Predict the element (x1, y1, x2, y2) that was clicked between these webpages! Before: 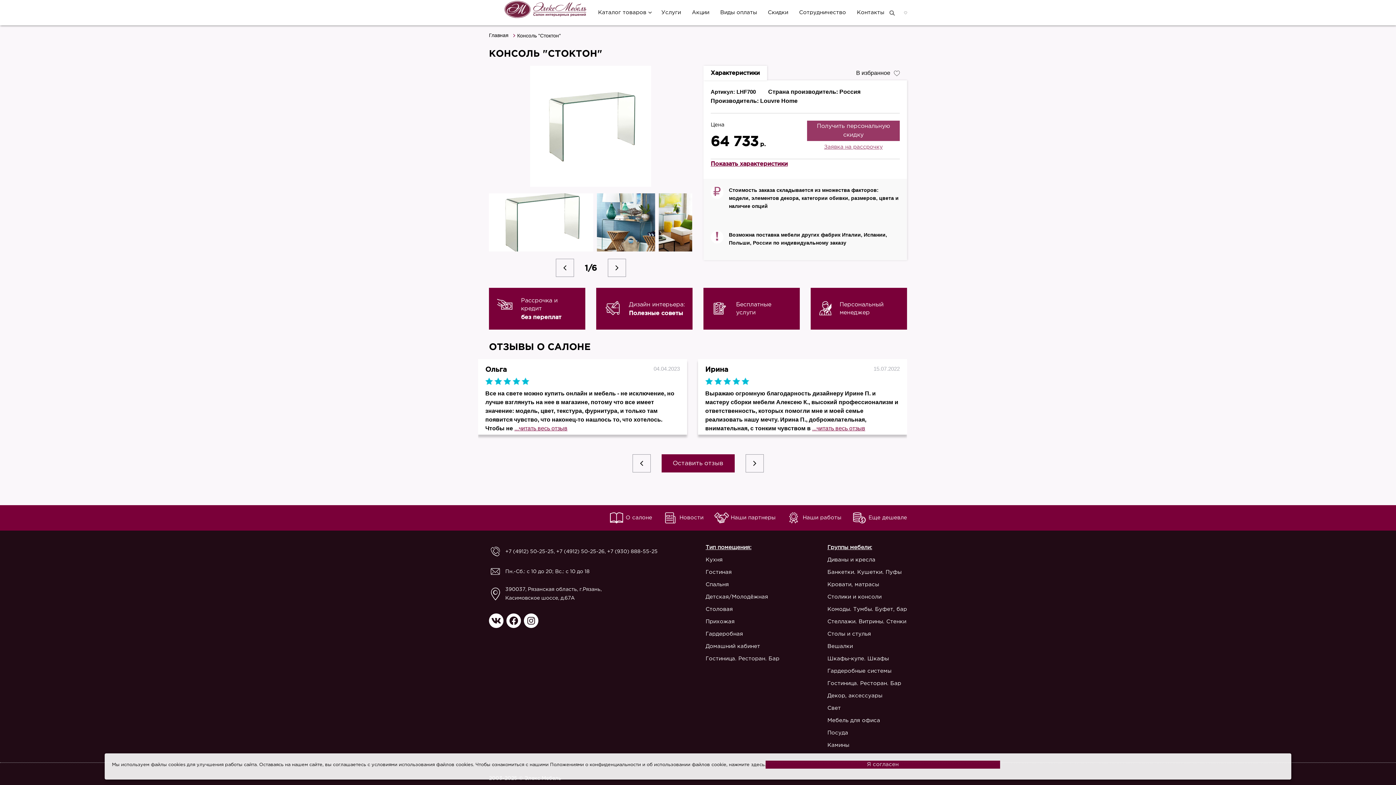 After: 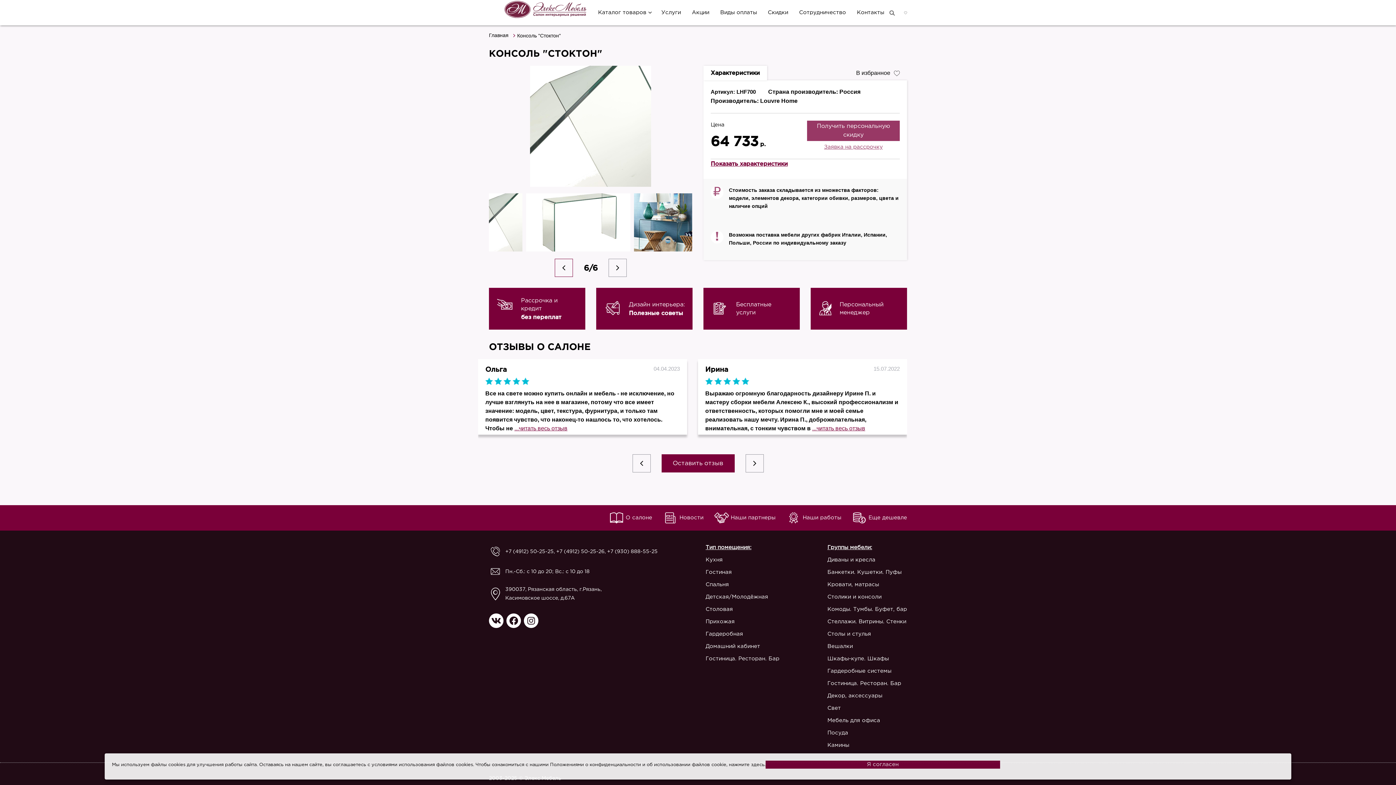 Action: label: Previous bbox: (555, 258, 574, 277)